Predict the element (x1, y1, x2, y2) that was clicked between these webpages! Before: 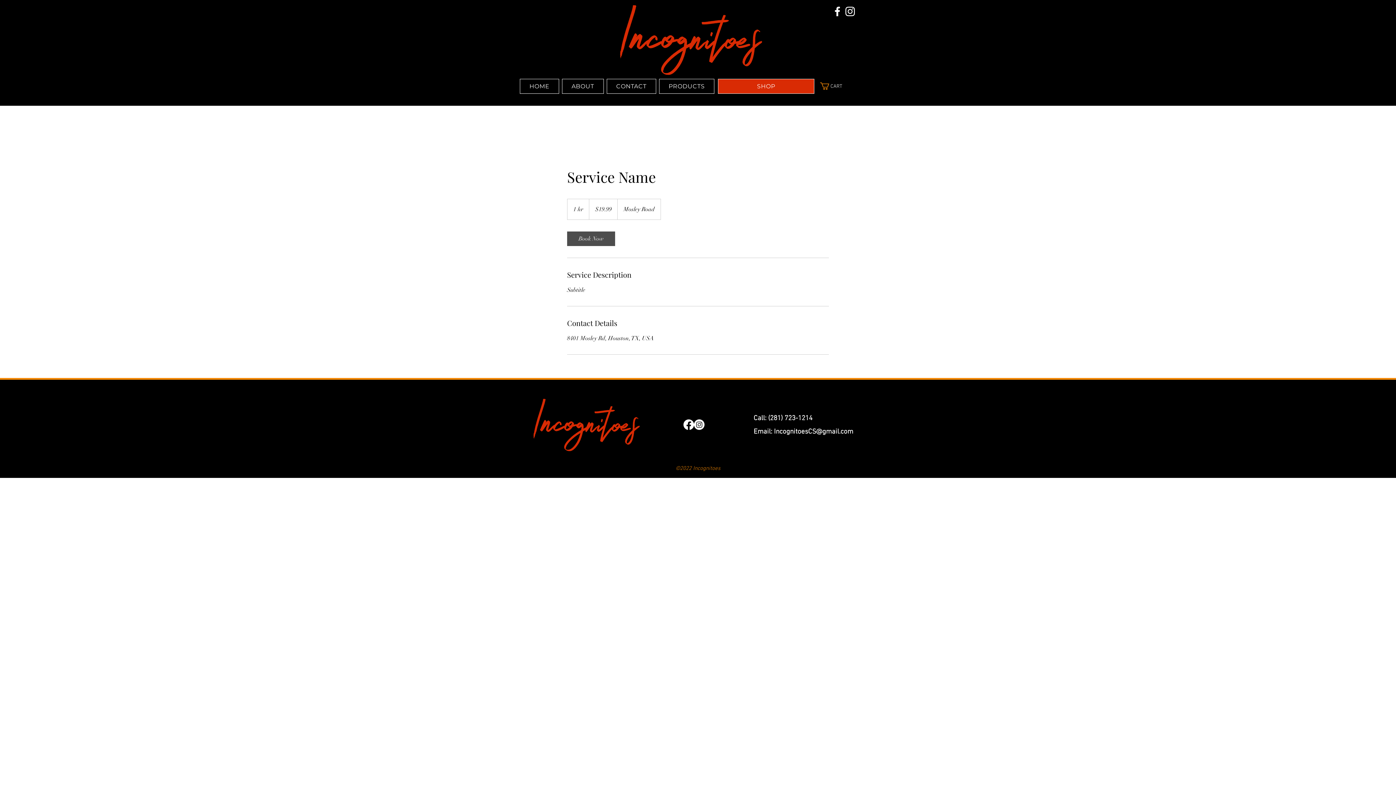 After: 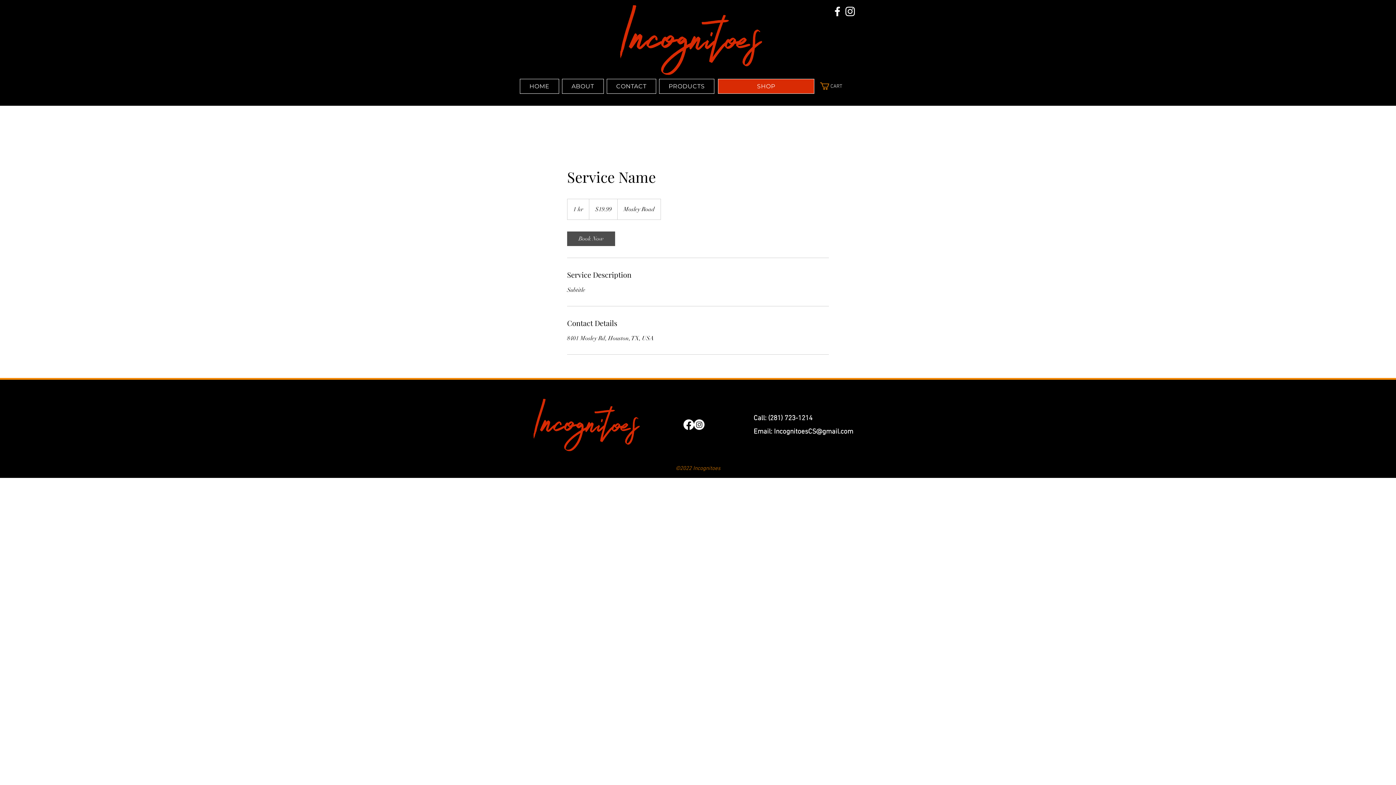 Action: bbox: (683, 419, 694, 430) label: Facebook